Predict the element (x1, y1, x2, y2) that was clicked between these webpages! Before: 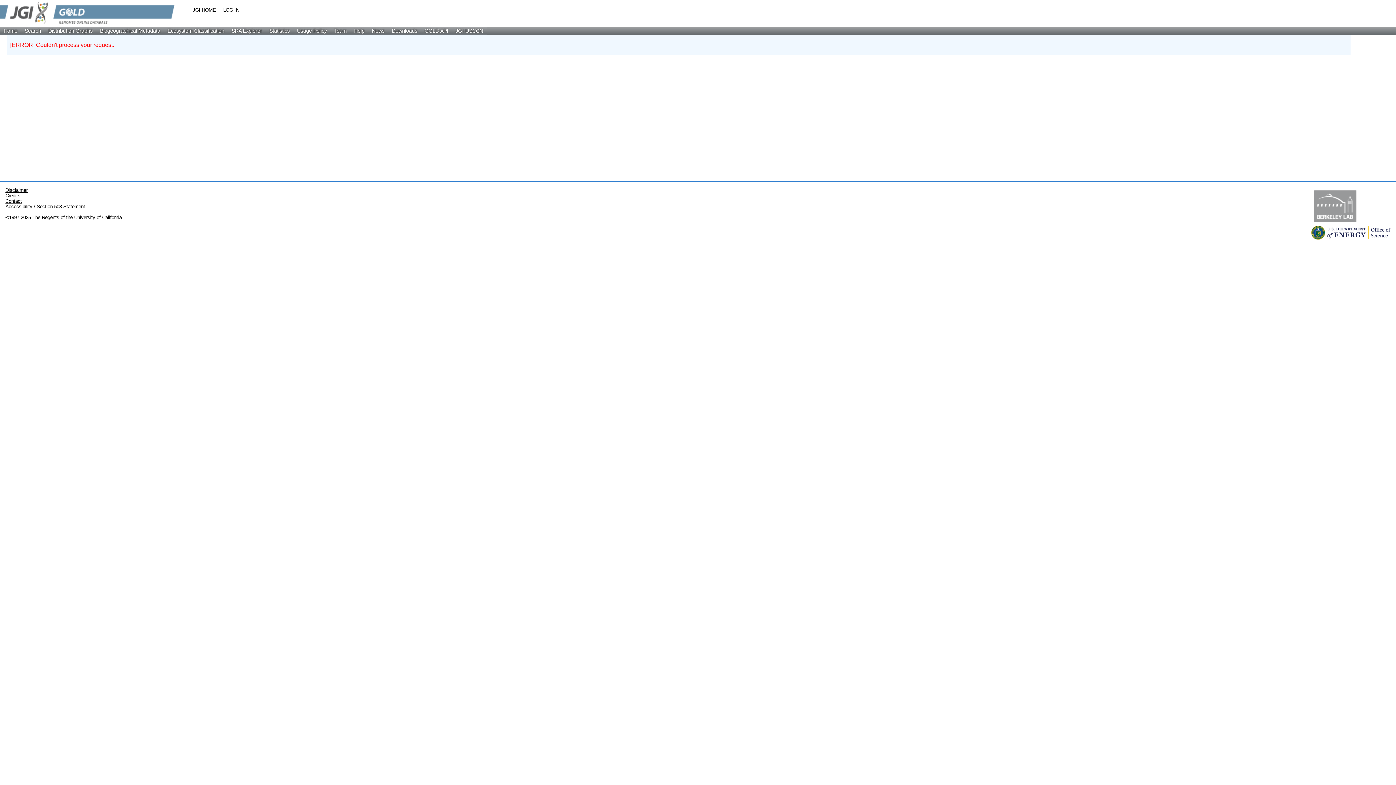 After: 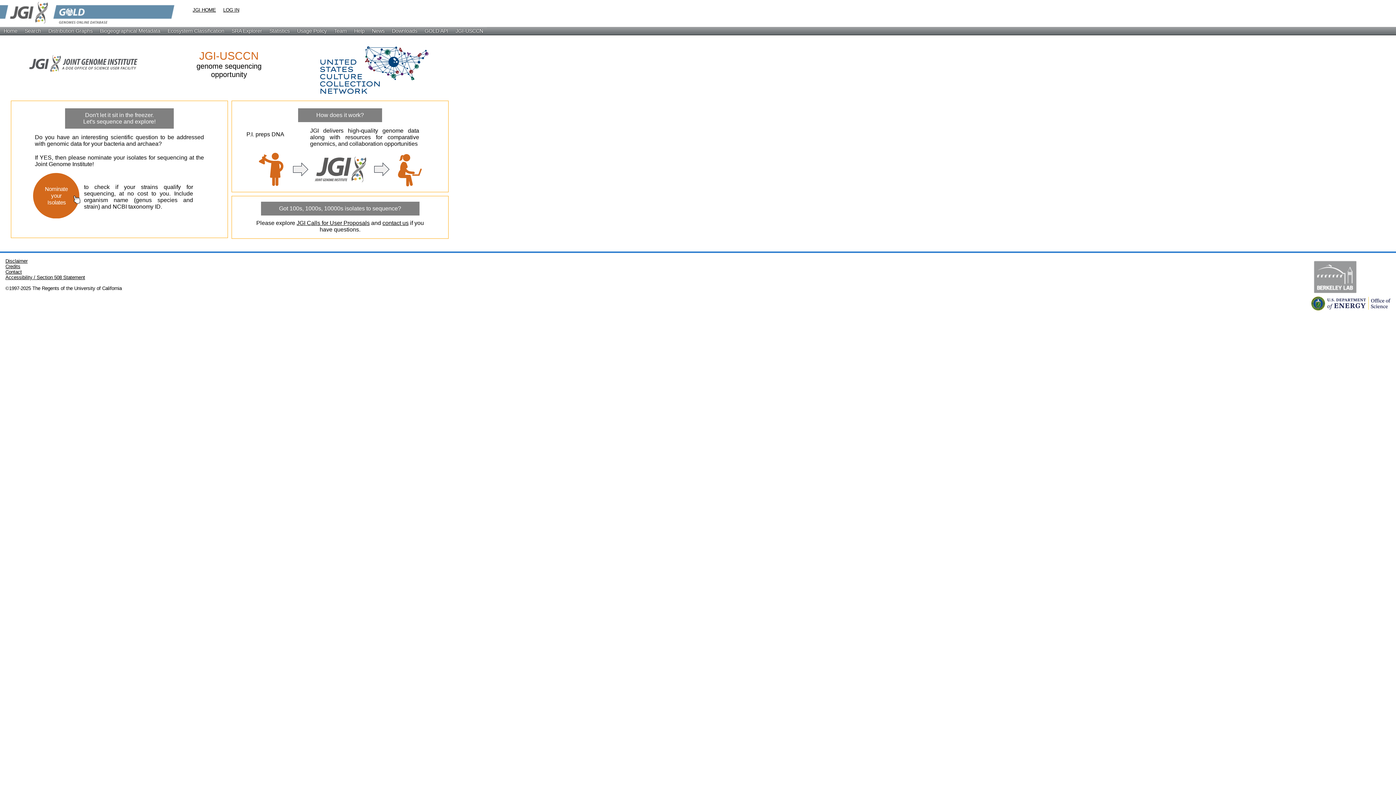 Action: label: JGI-USCCN bbox: (452, 26, 486, 34)